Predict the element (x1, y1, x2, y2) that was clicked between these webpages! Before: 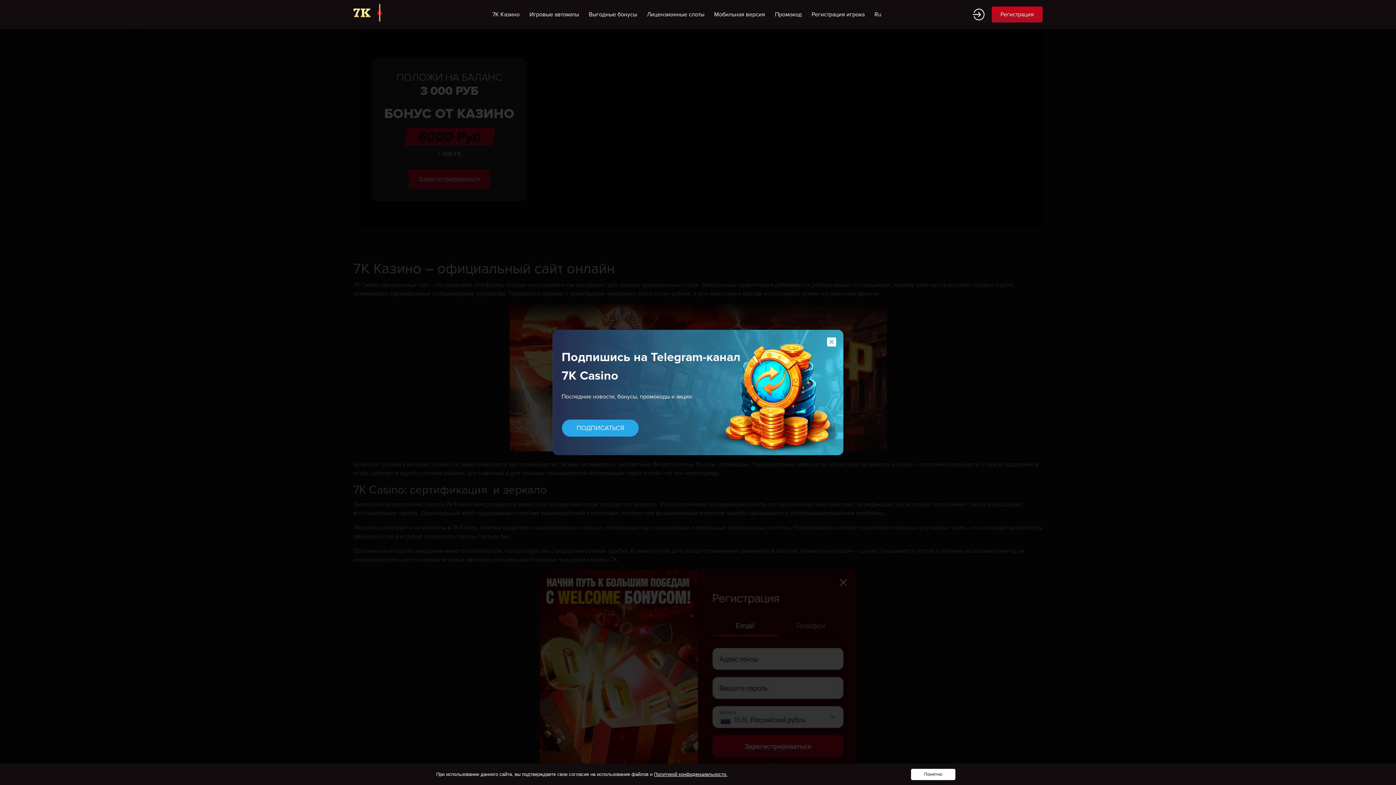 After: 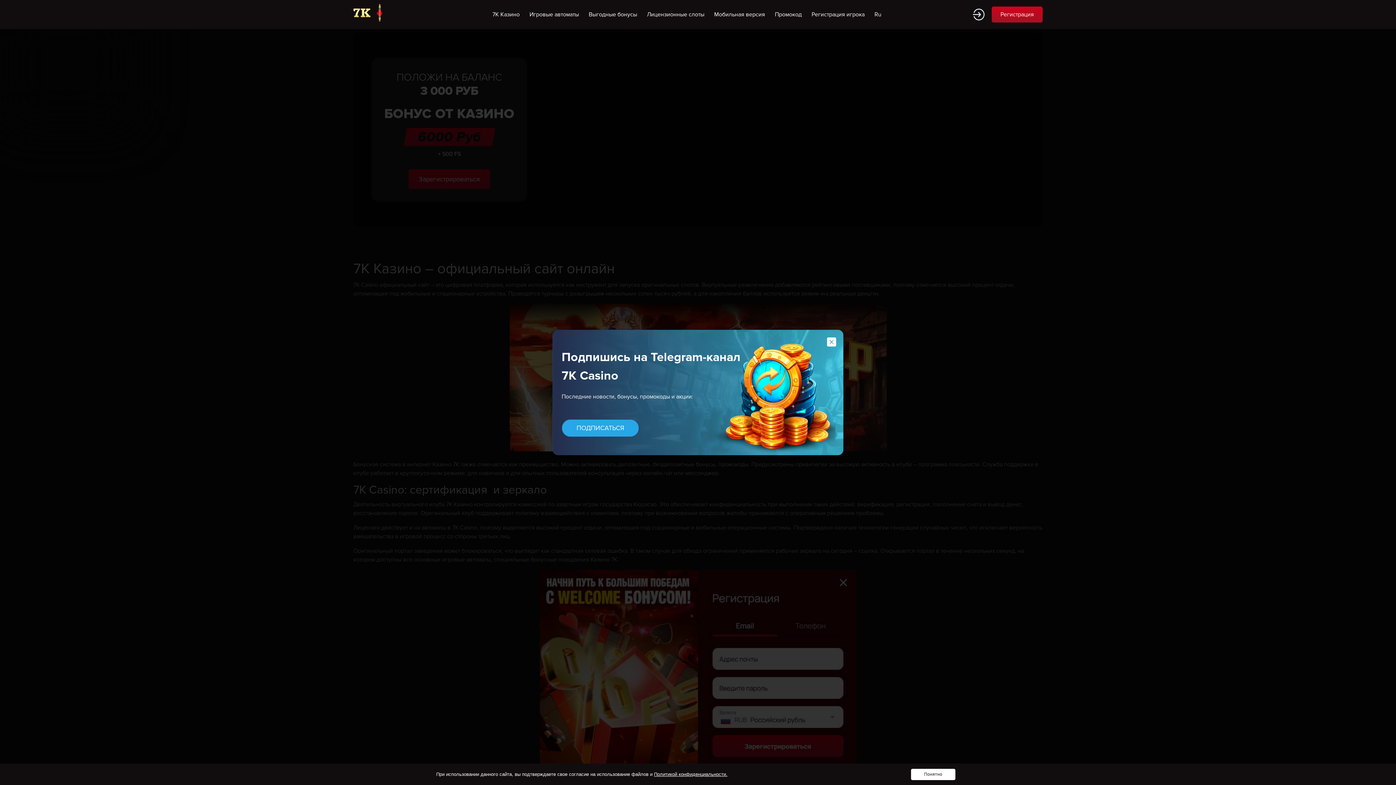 Action: label: Лицензионные слоты bbox: (643, 6, 708, 22)